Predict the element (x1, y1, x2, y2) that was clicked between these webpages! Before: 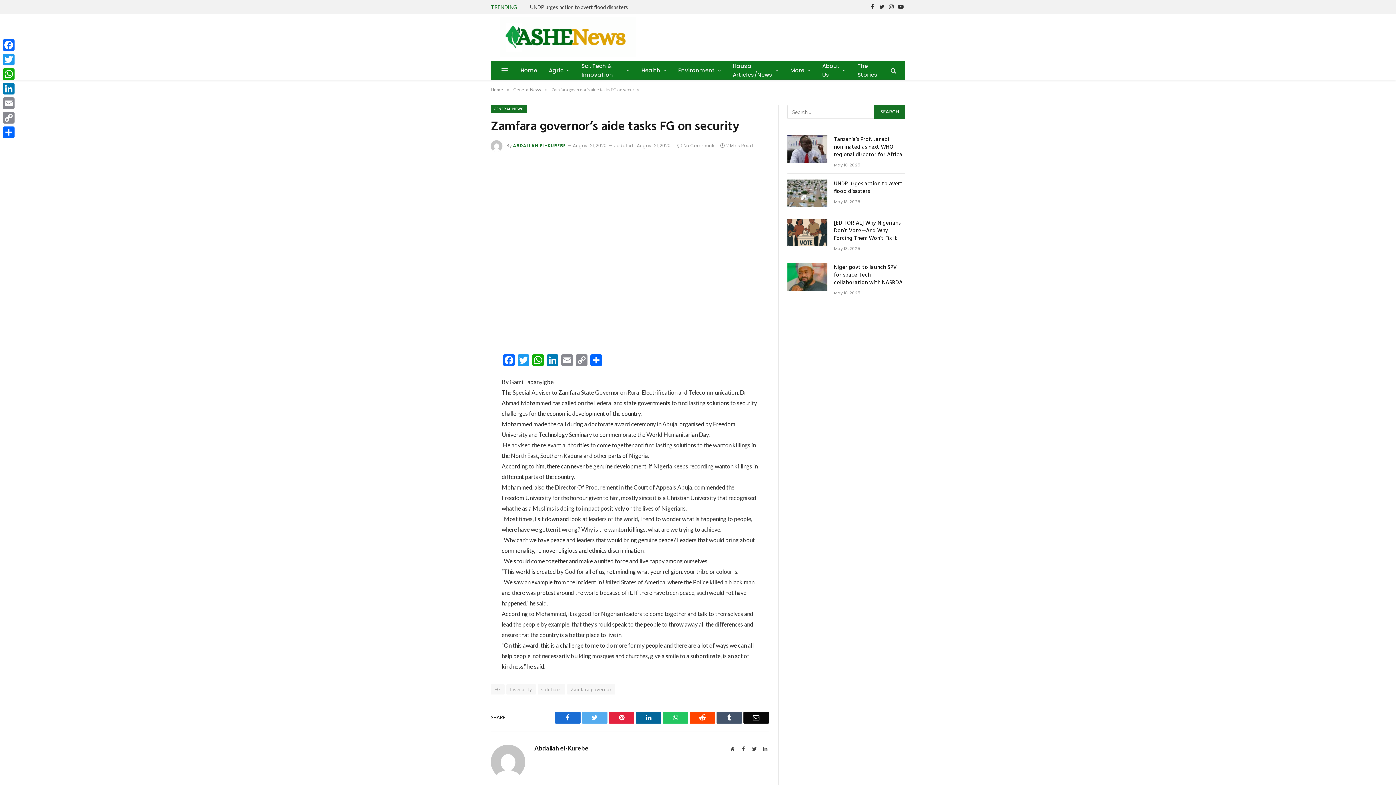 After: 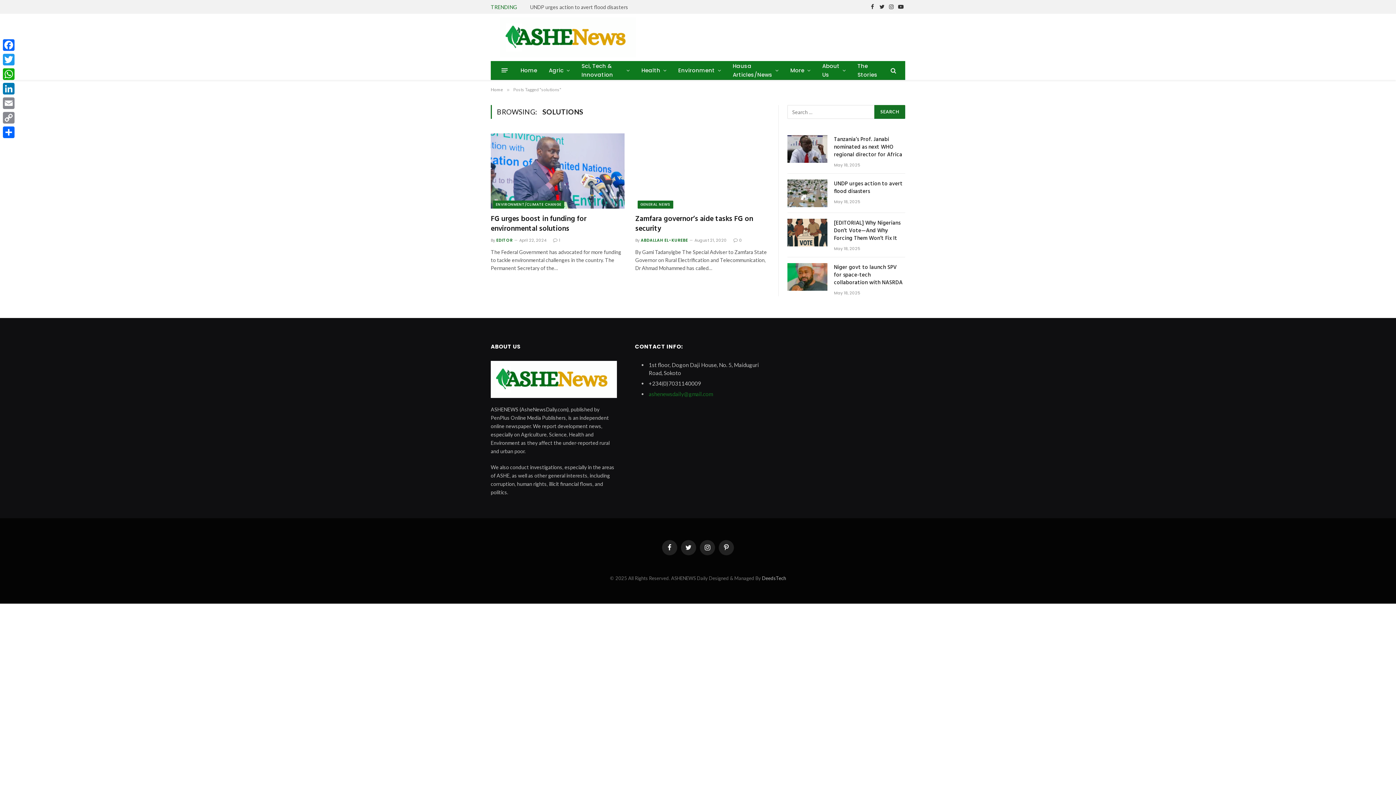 Action: bbox: (537, 684, 565, 694) label: solutions